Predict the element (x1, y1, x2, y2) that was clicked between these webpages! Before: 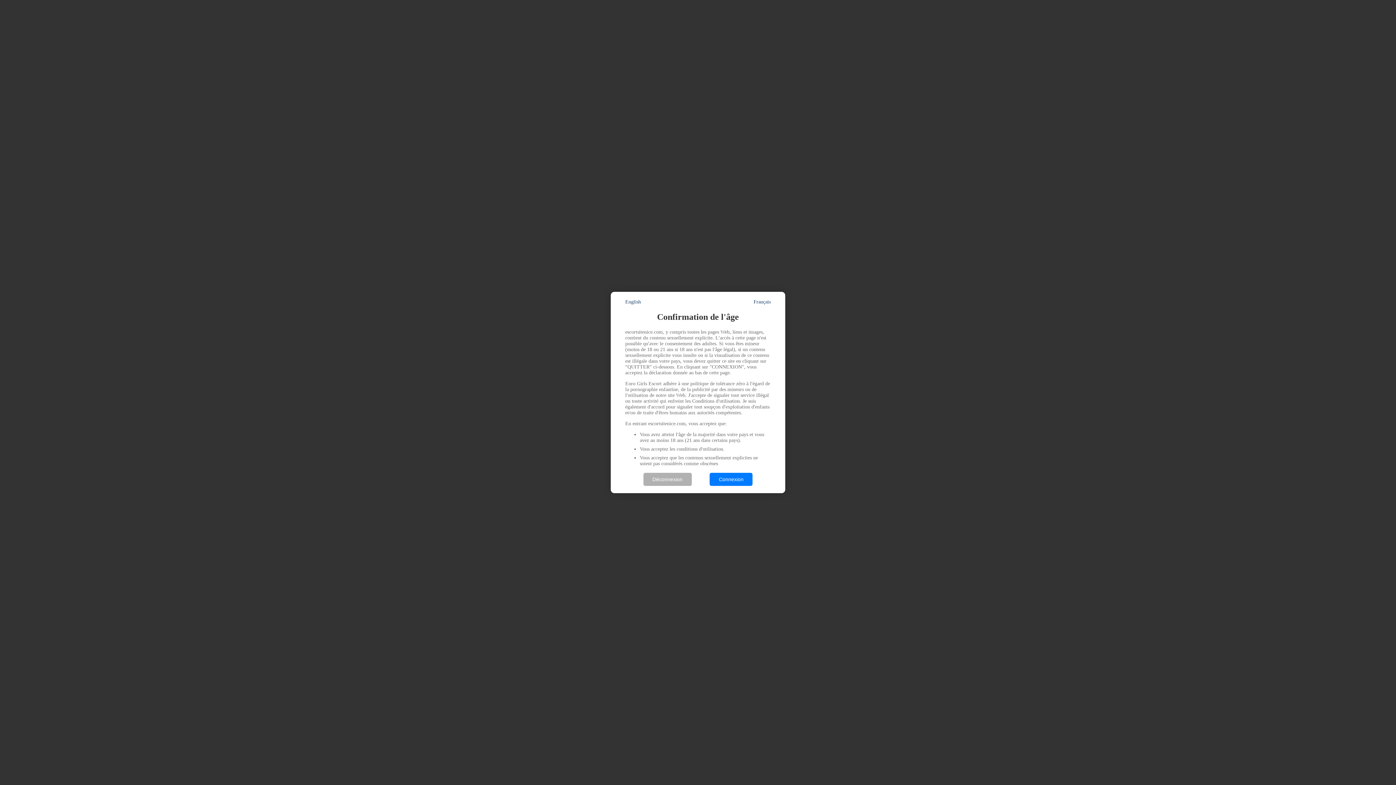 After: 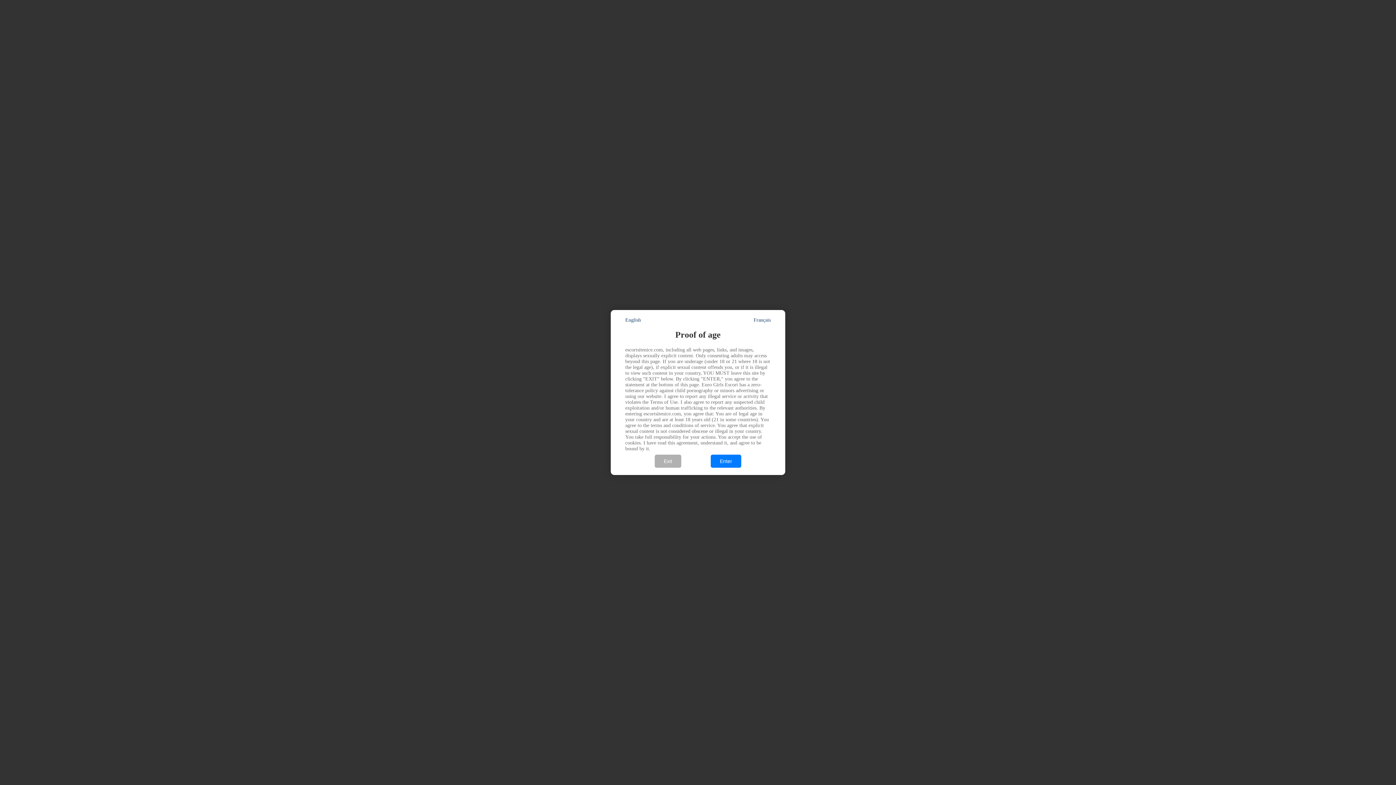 Action: label: English bbox: (625, 299, 641, 305)